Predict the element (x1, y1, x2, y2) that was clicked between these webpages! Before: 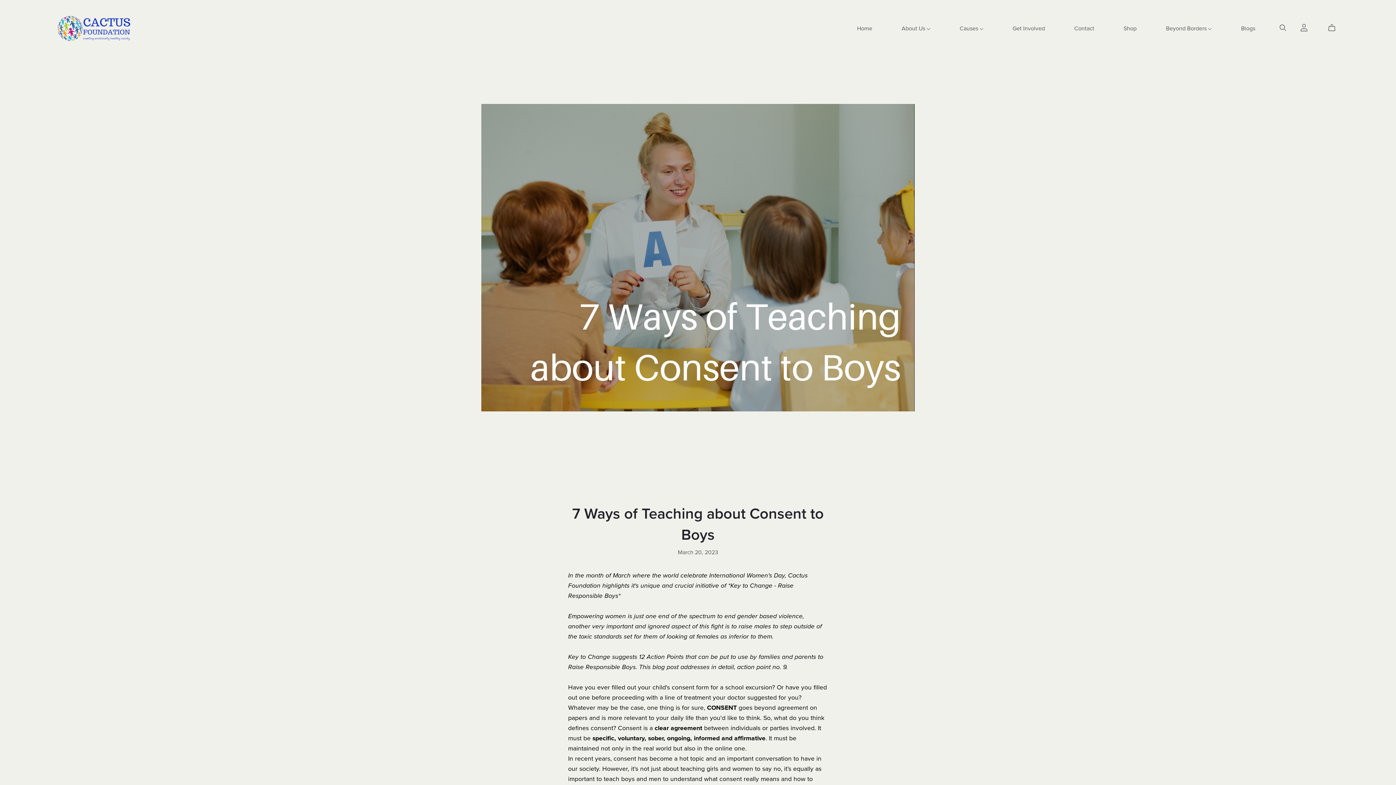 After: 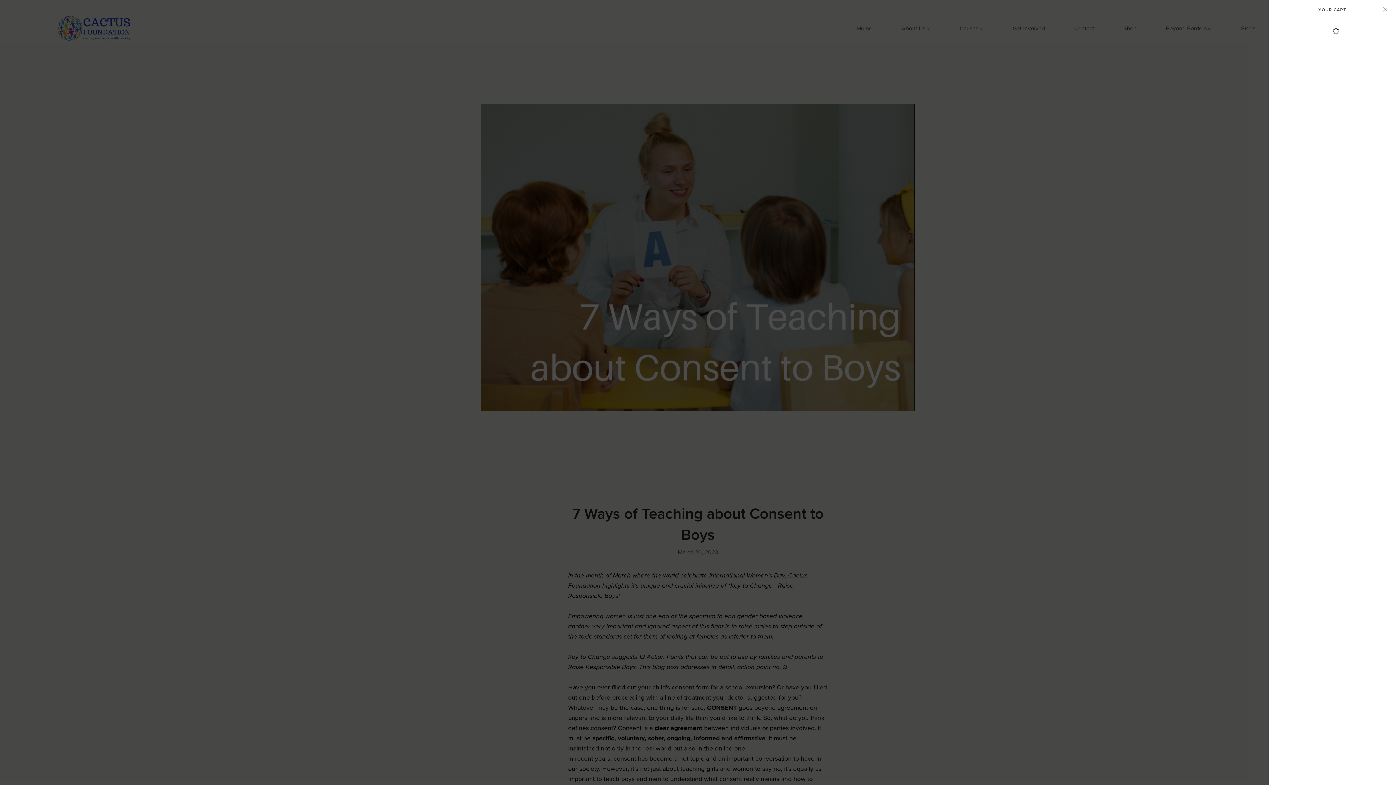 Action: bbox: (1331, 24, 1339, 31) label: Cart